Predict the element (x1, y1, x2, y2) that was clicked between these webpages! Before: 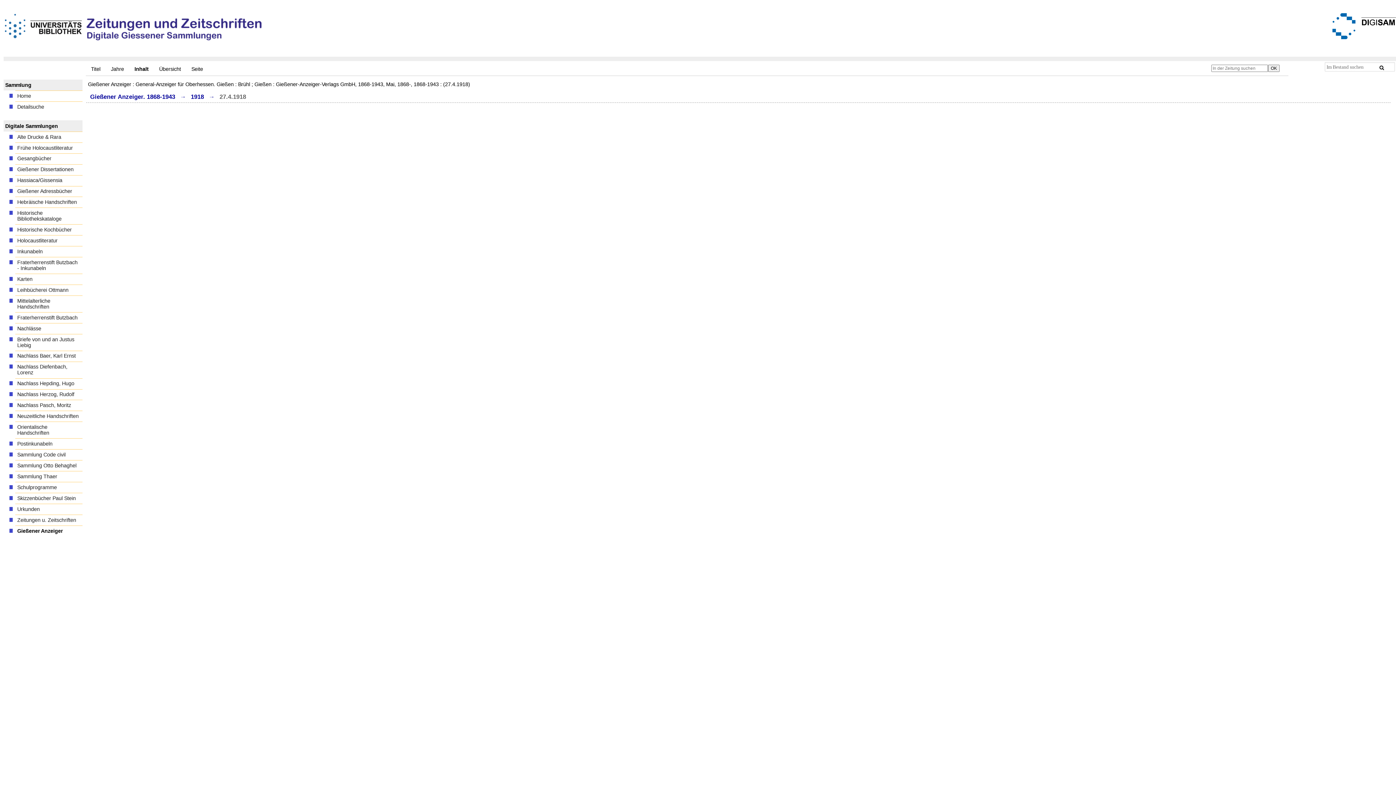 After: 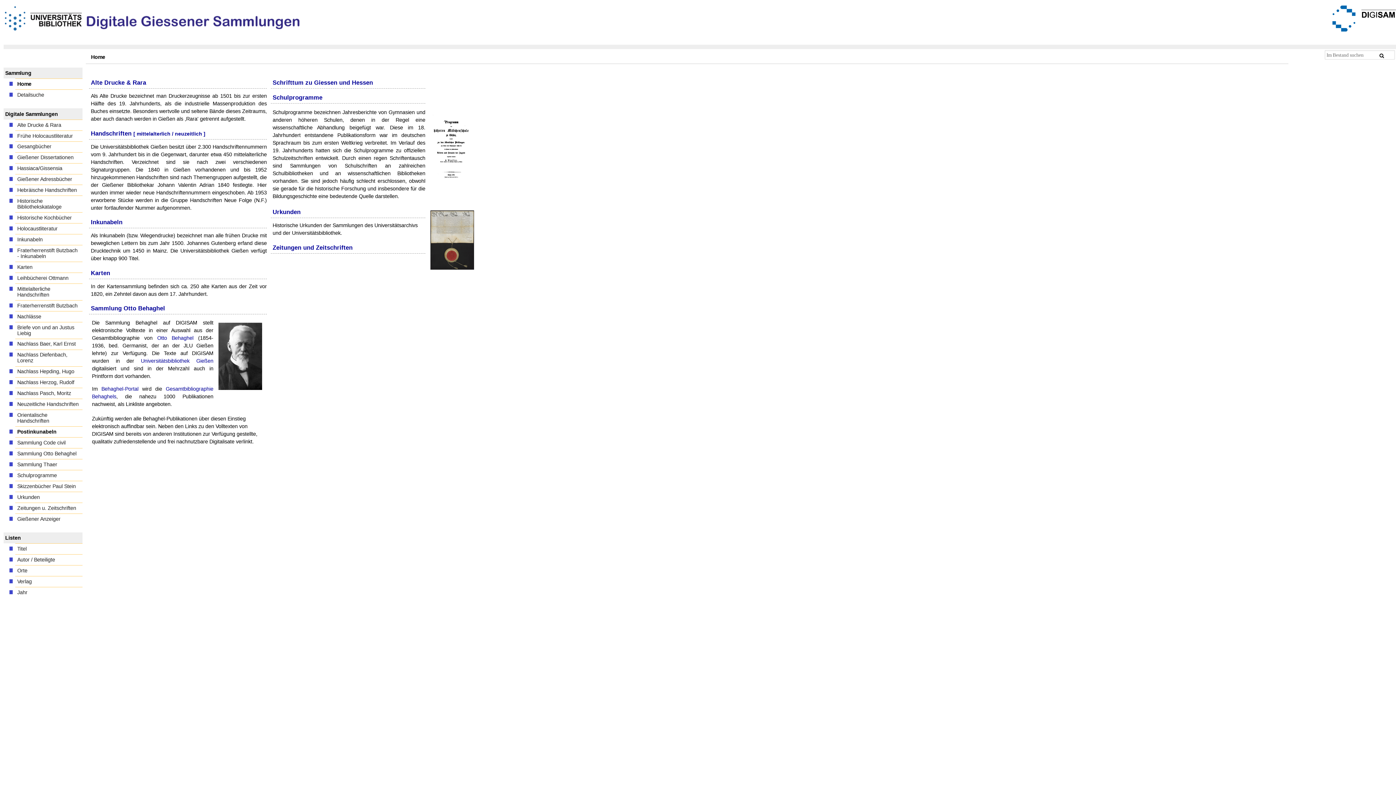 Action: label: Postinkunabeln bbox: (15, 438, 82, 449)